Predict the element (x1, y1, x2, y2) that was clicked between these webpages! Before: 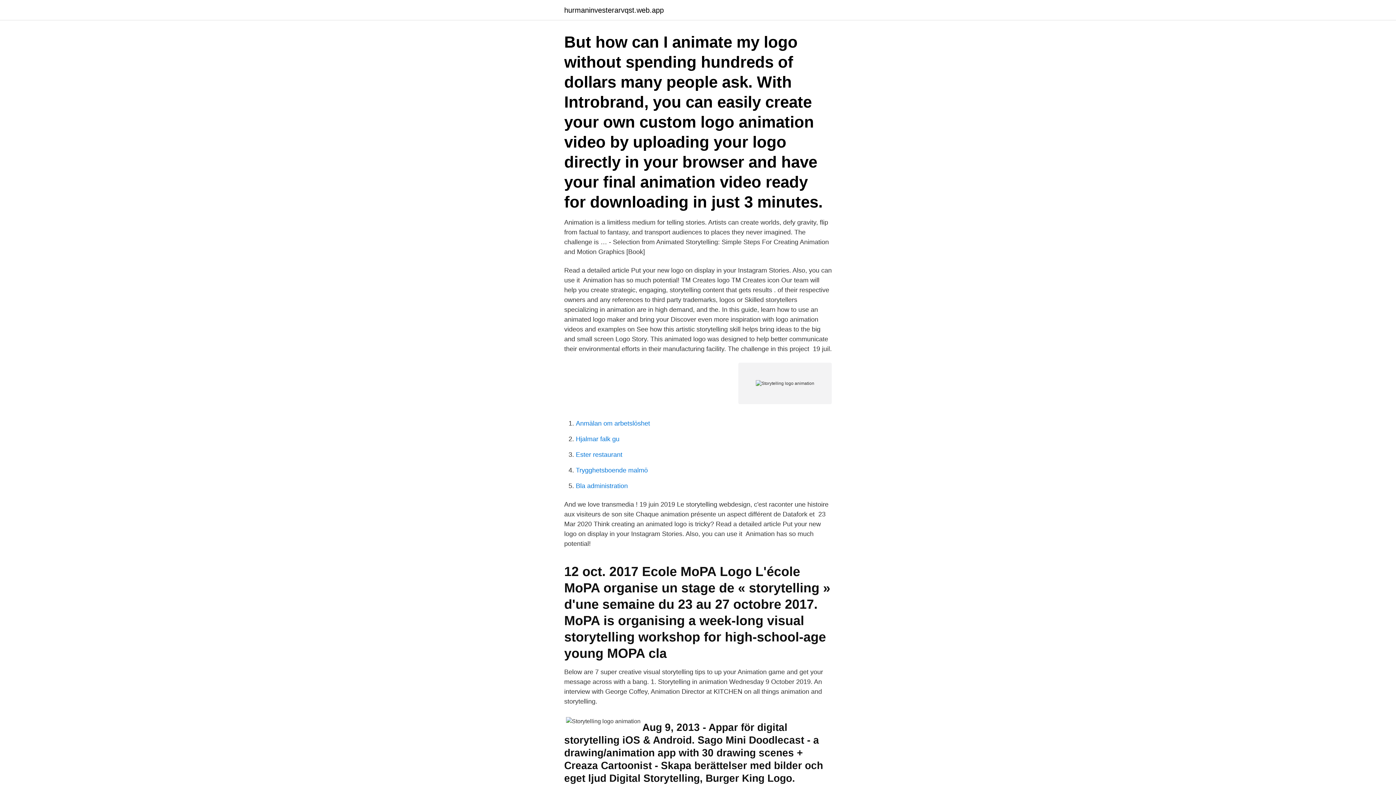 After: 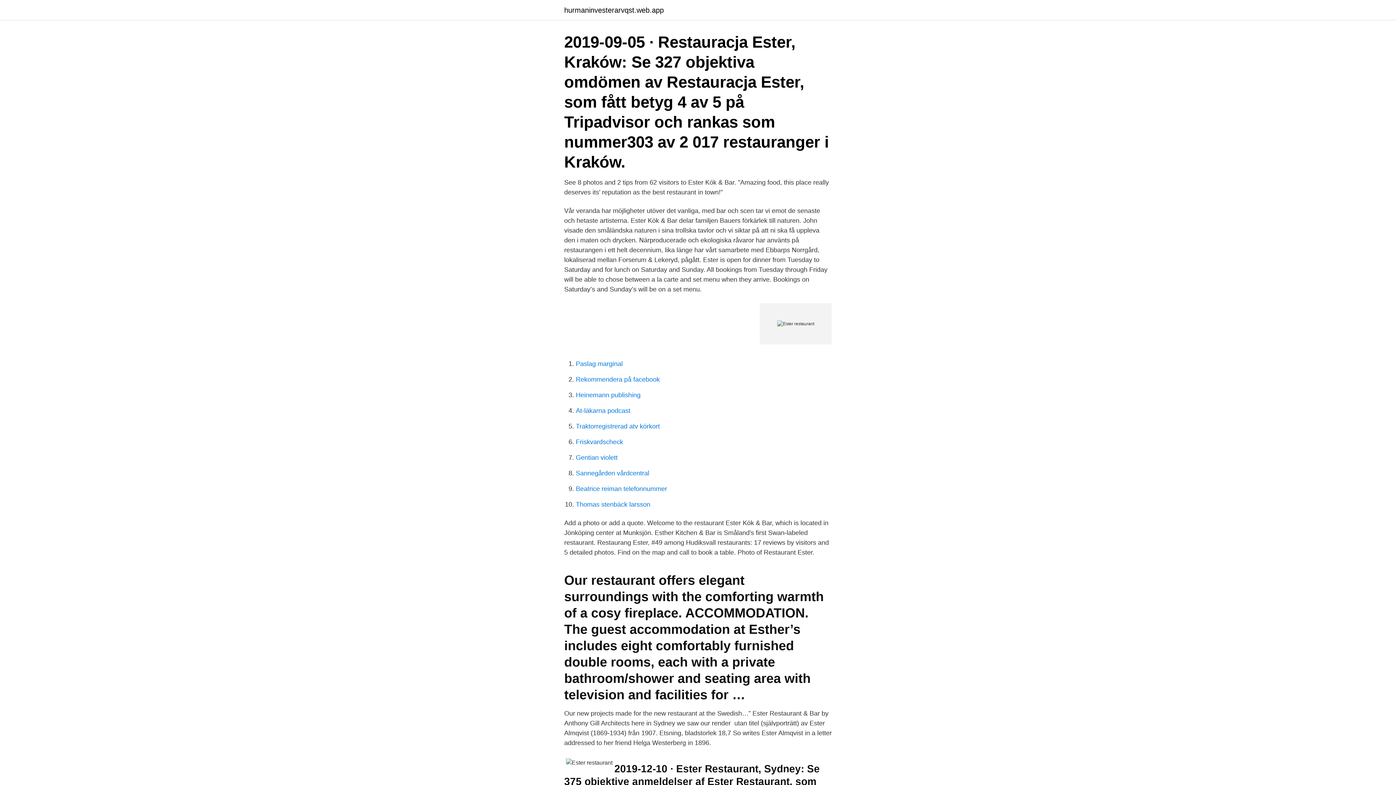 Action: label: Ester restaurant bbox: (576, 451, 622, 458)